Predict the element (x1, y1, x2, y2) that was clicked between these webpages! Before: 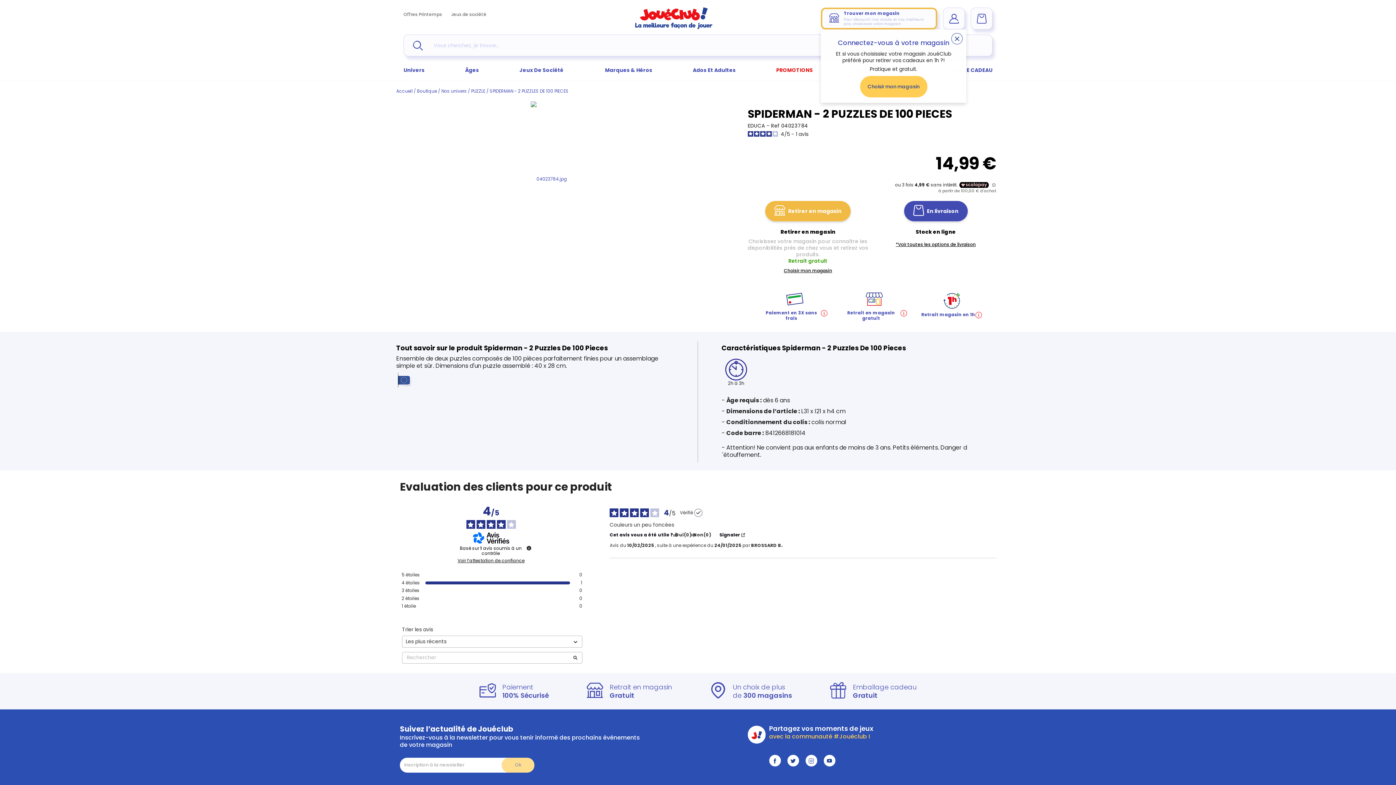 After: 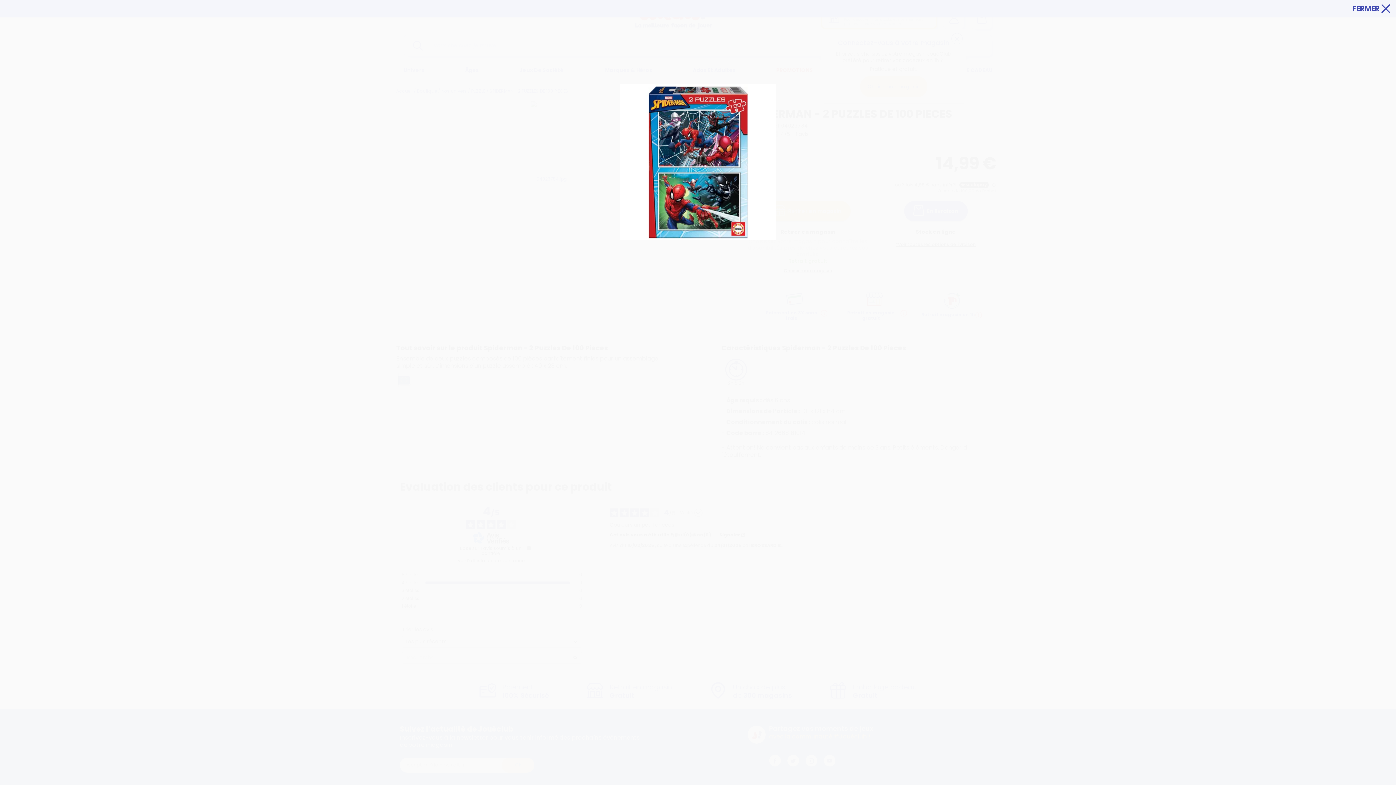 Action: bbox: (400, 101, 698, 256)